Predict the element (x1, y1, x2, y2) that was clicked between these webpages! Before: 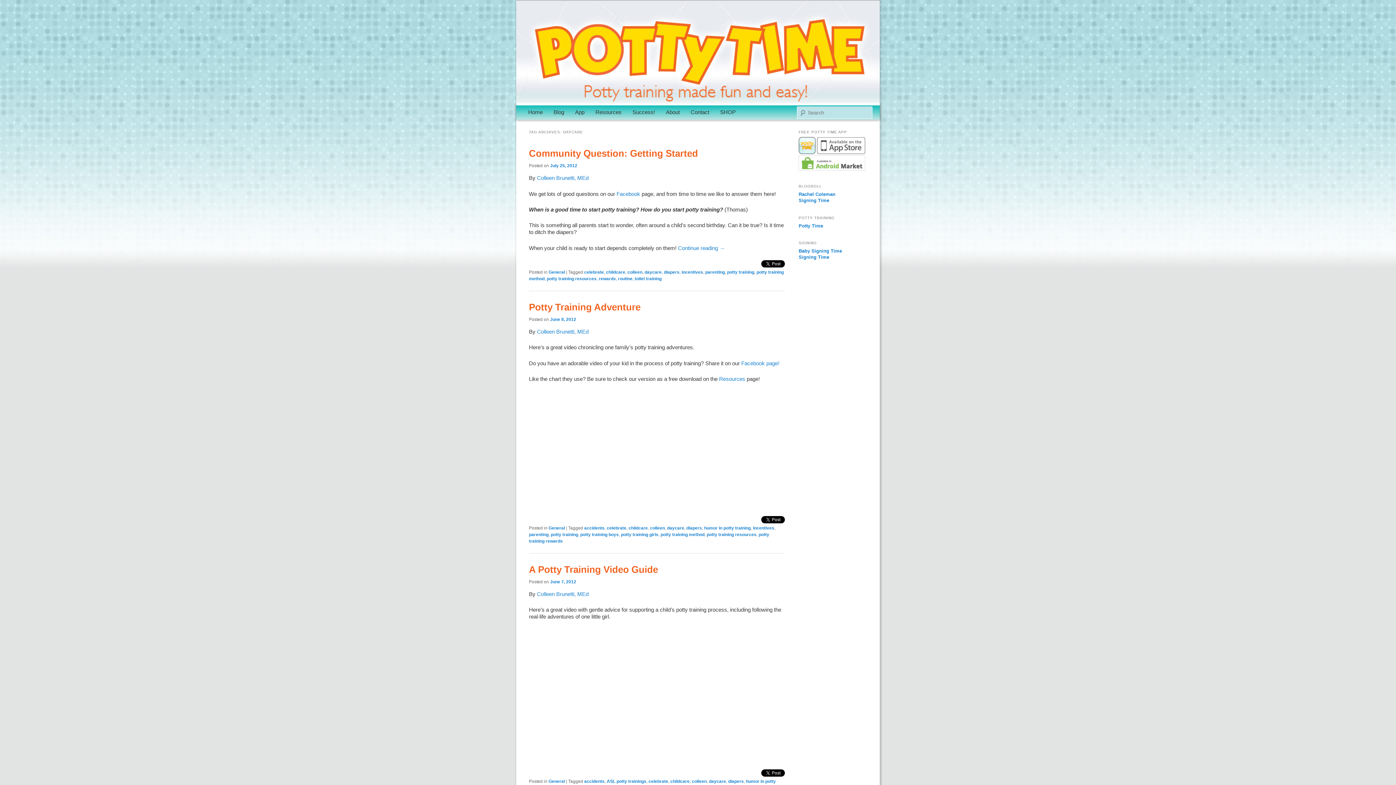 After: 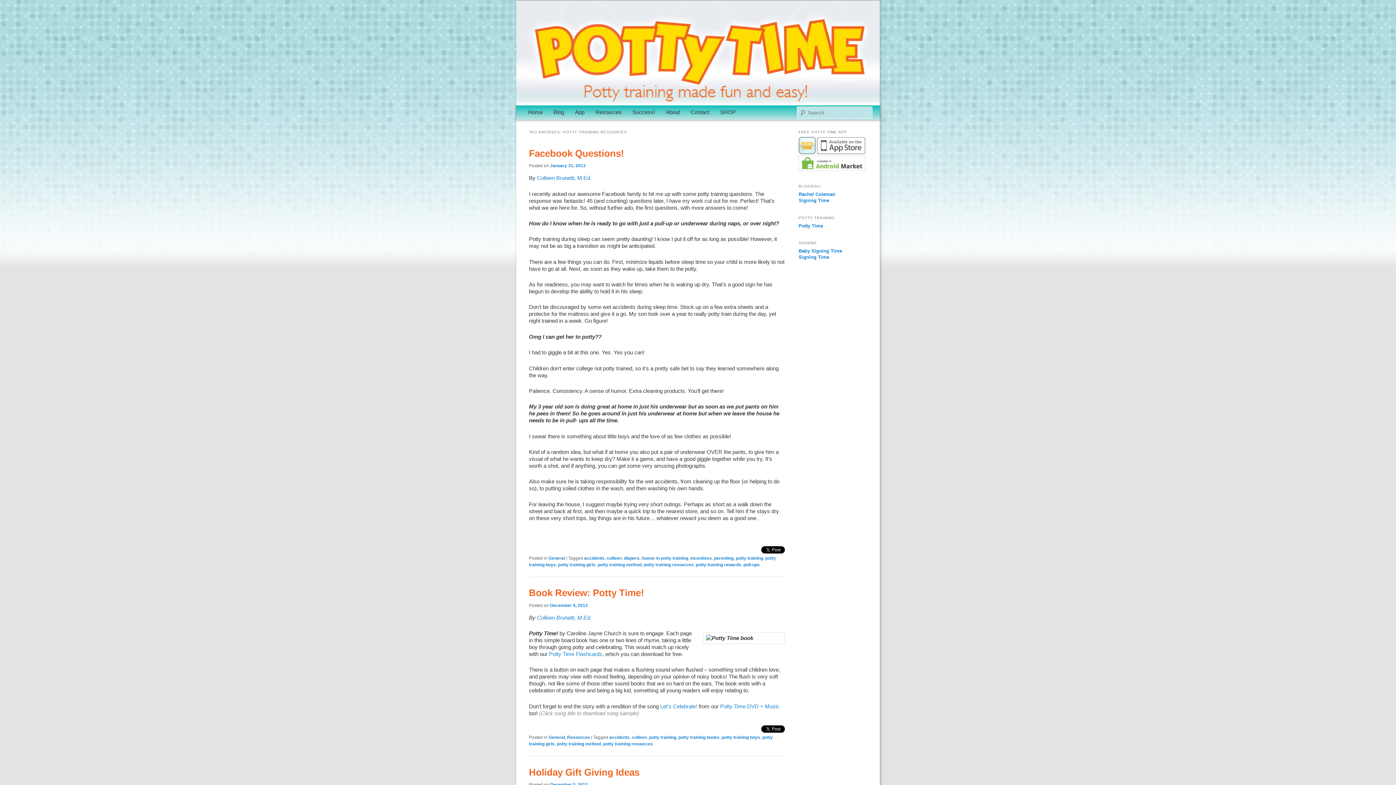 Action: bbox: (706, 532, 756, 537) label: potty training resources